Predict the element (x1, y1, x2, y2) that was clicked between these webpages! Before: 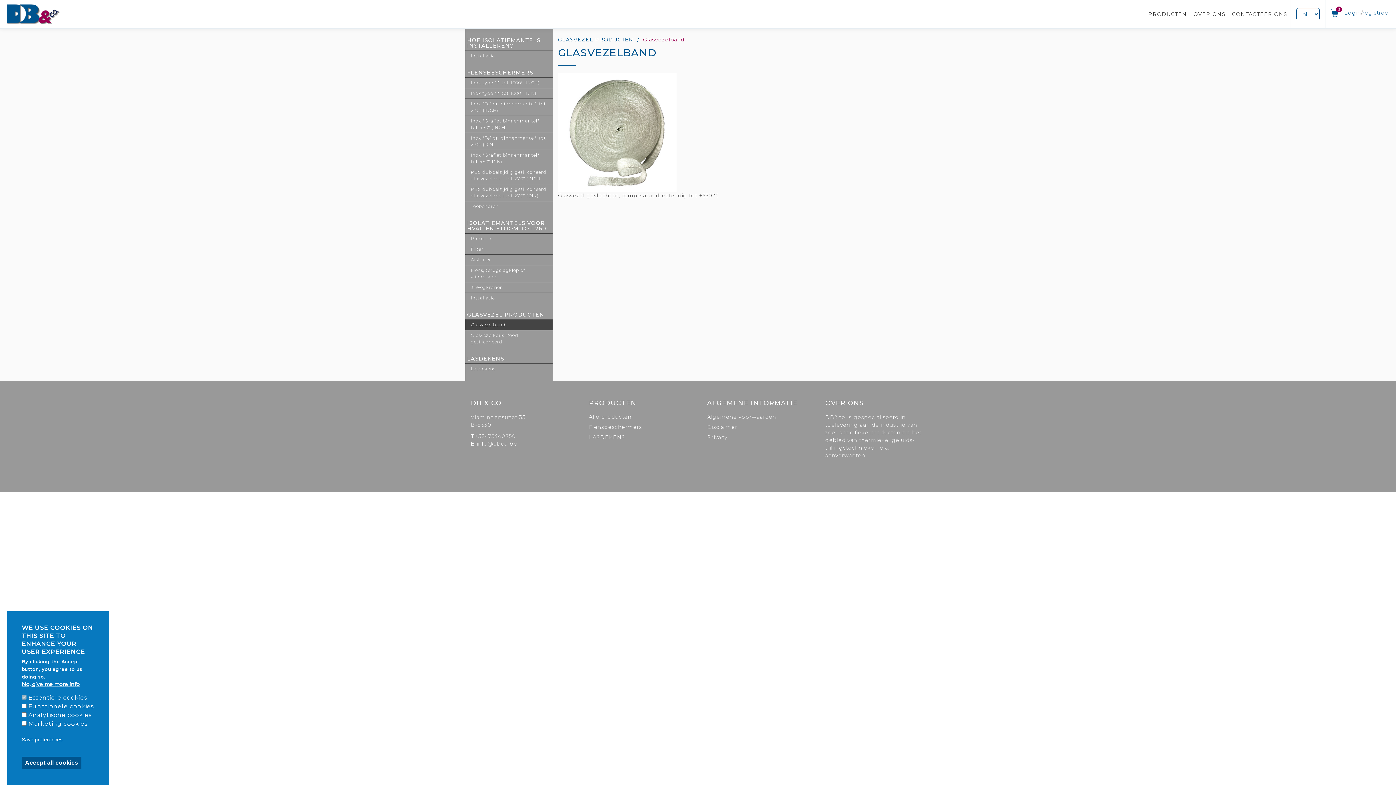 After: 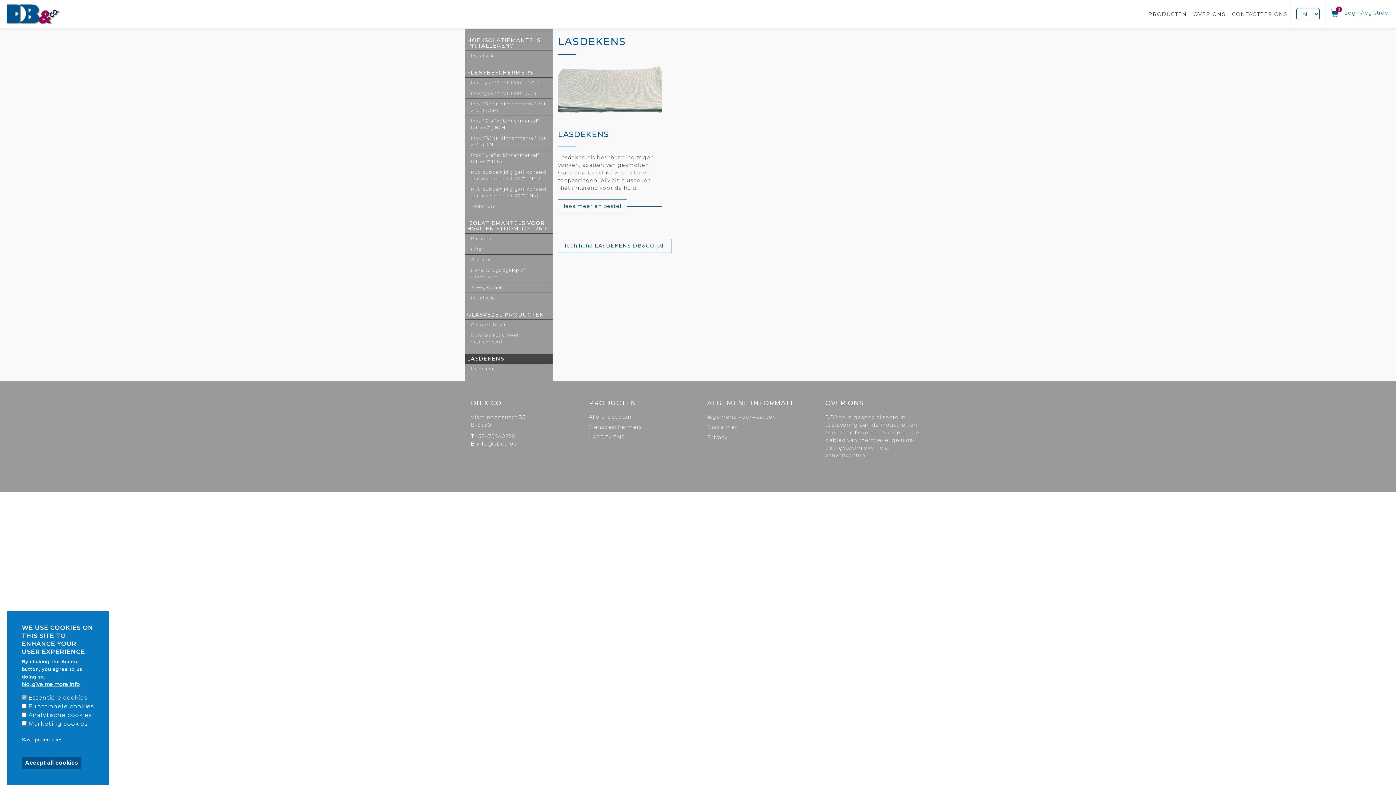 Action: label: LASDEKENS bbox: (589, 434, 642, 444)